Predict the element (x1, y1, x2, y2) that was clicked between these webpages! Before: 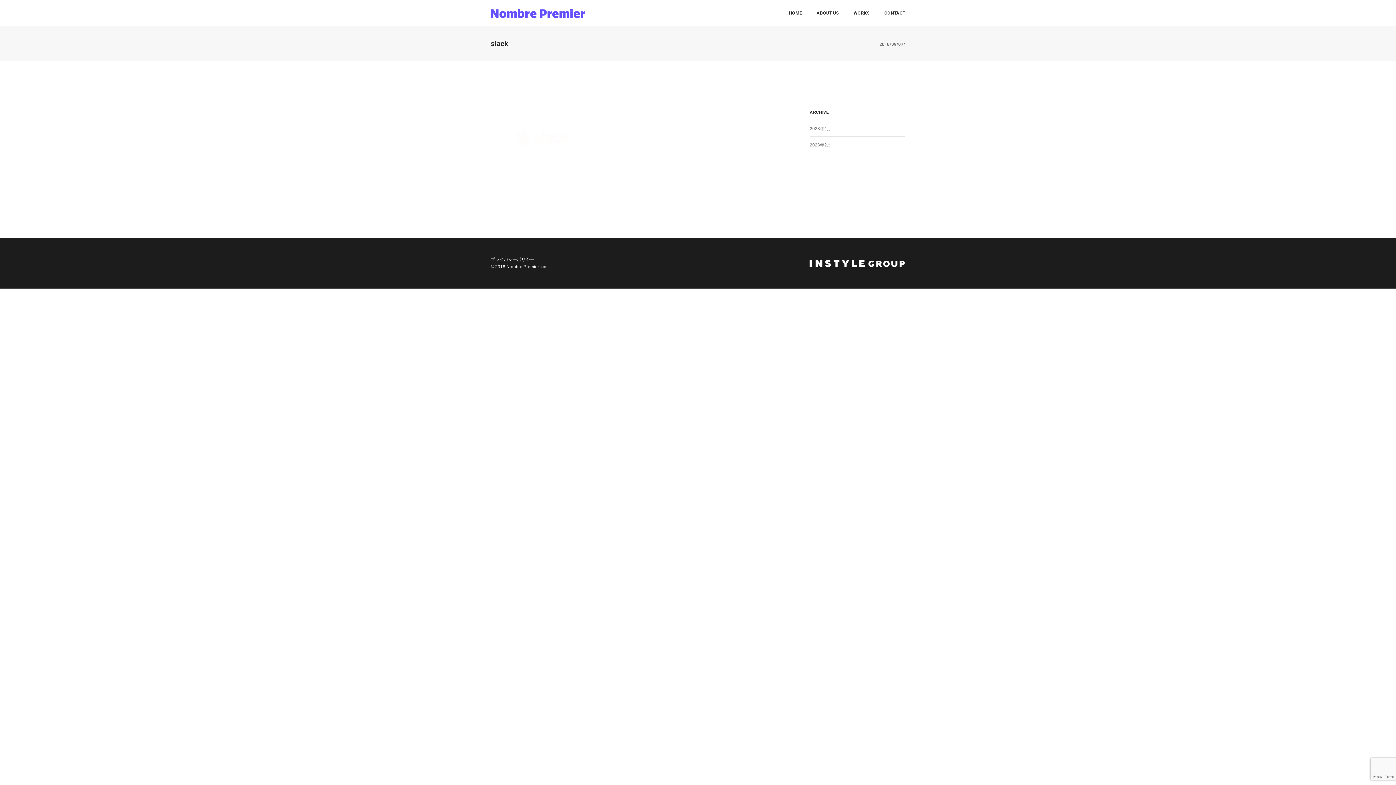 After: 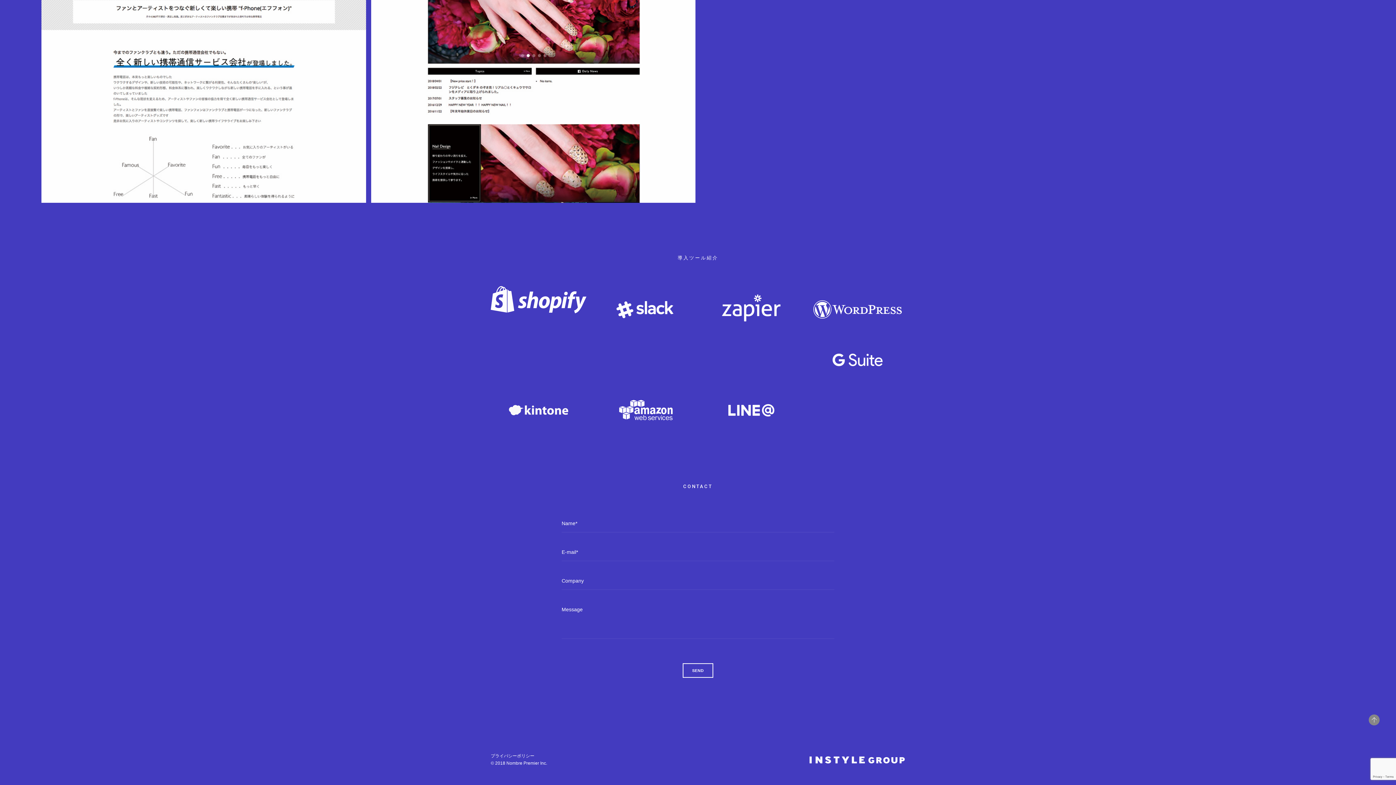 Action: bbox: (884, 0, 905, 26) label: CONTACT